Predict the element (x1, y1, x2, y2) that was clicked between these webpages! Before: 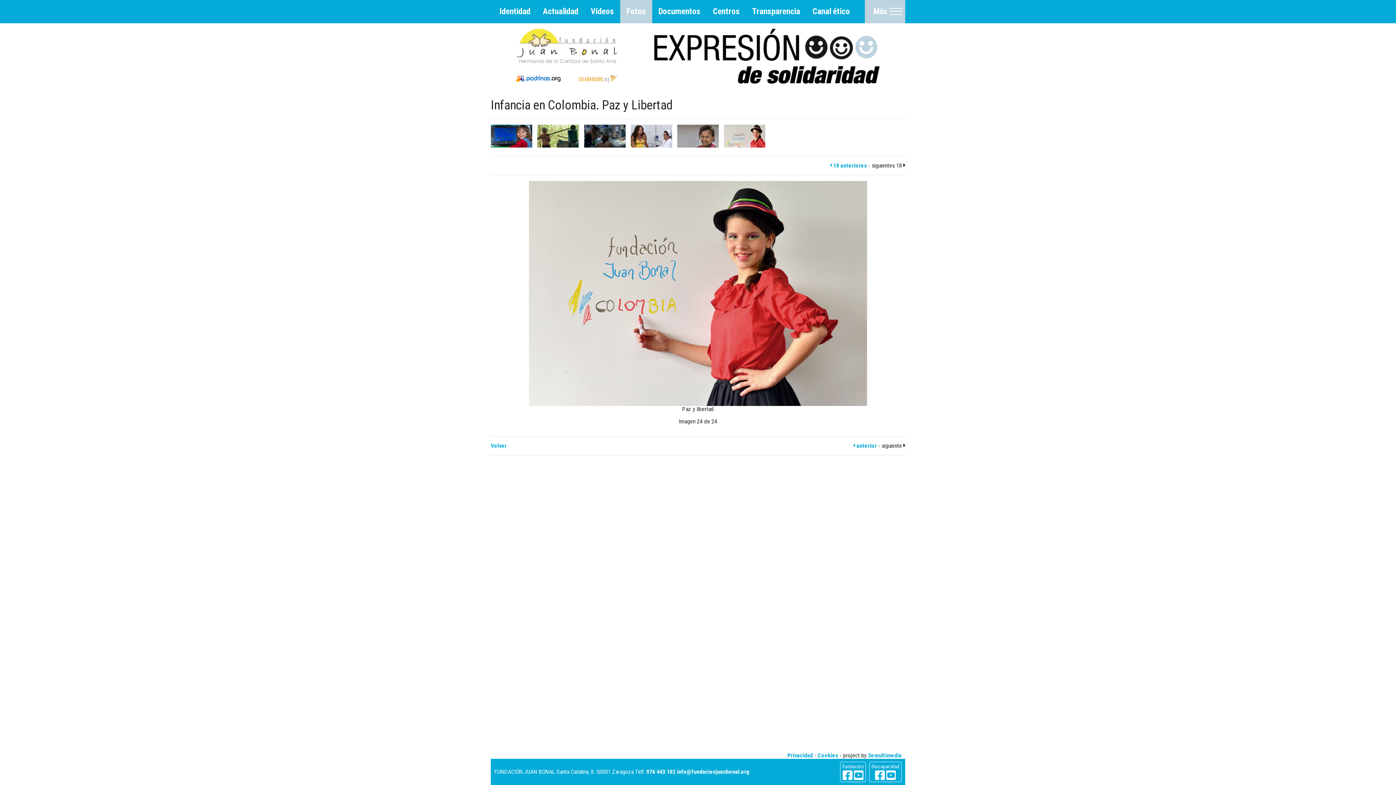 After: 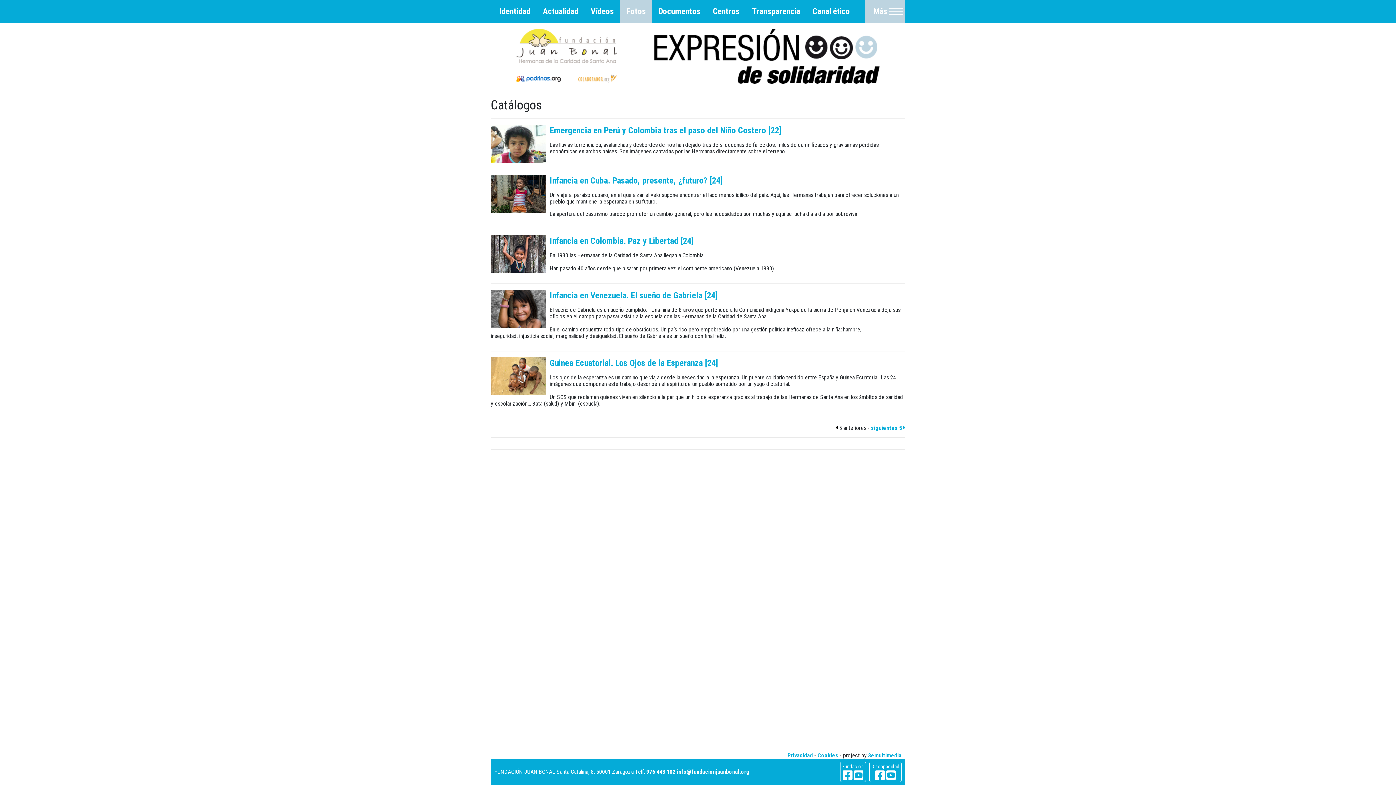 Action: label: Fotos bbox: (620, 0, 652, 23)